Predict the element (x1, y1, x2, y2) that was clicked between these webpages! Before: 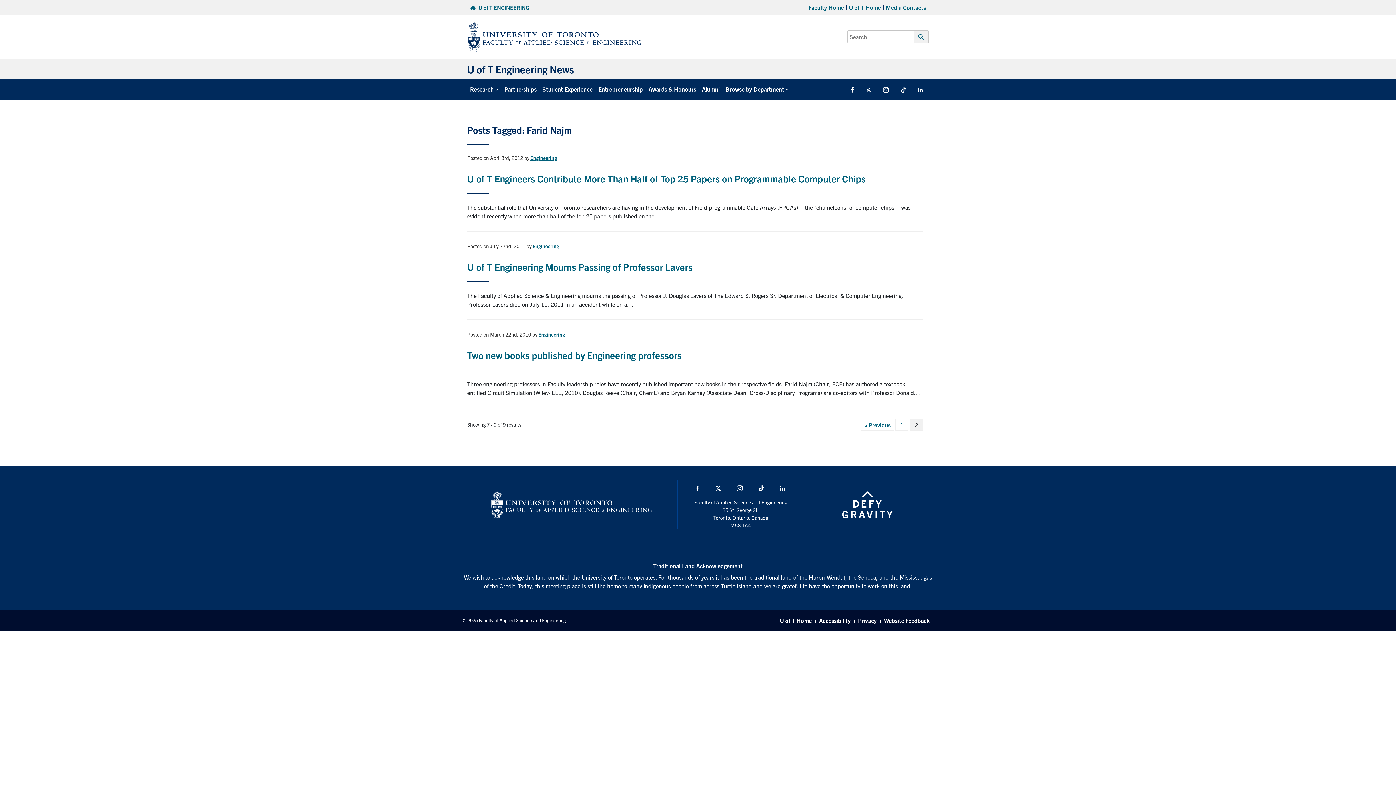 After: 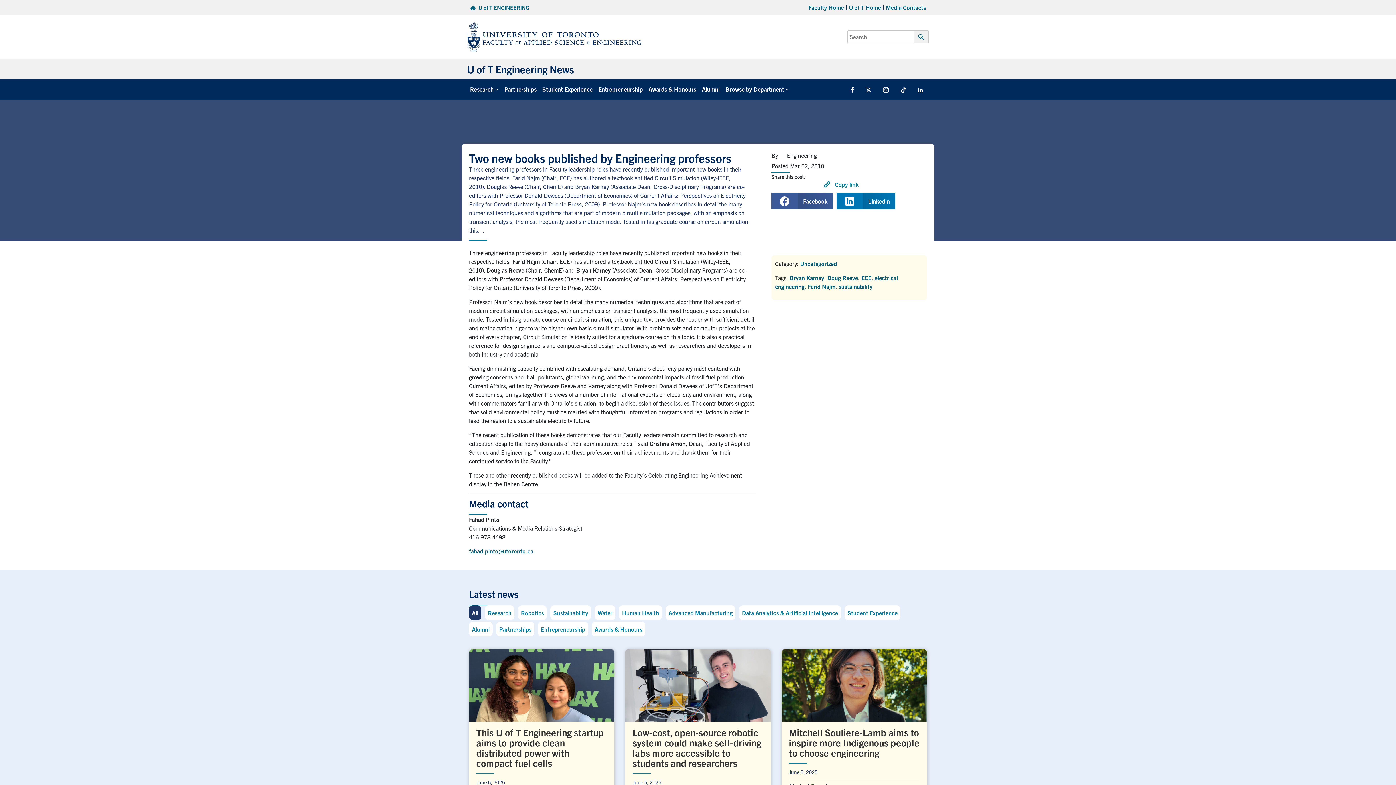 Action: bbox: (467, 348, 681, 360) label: Two new books published by Engineering professors